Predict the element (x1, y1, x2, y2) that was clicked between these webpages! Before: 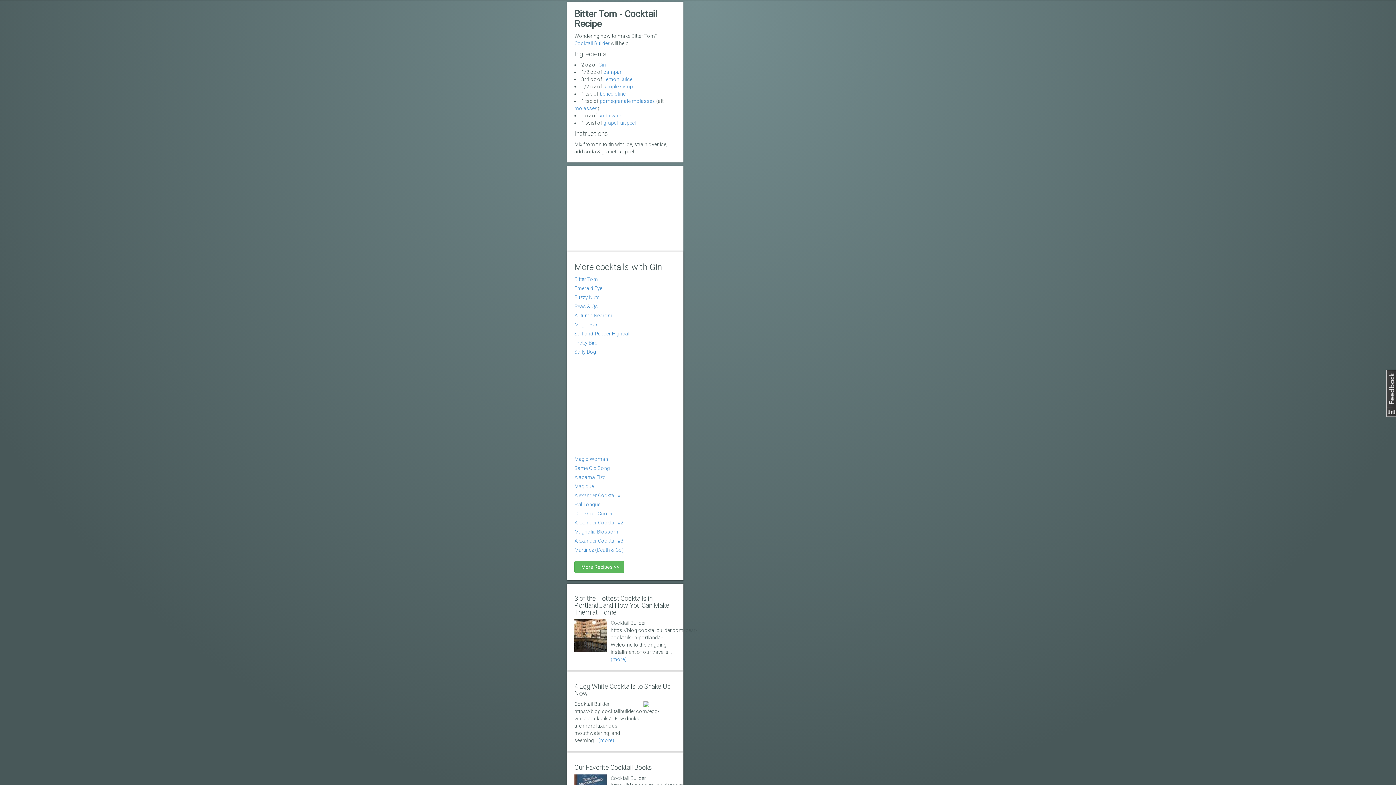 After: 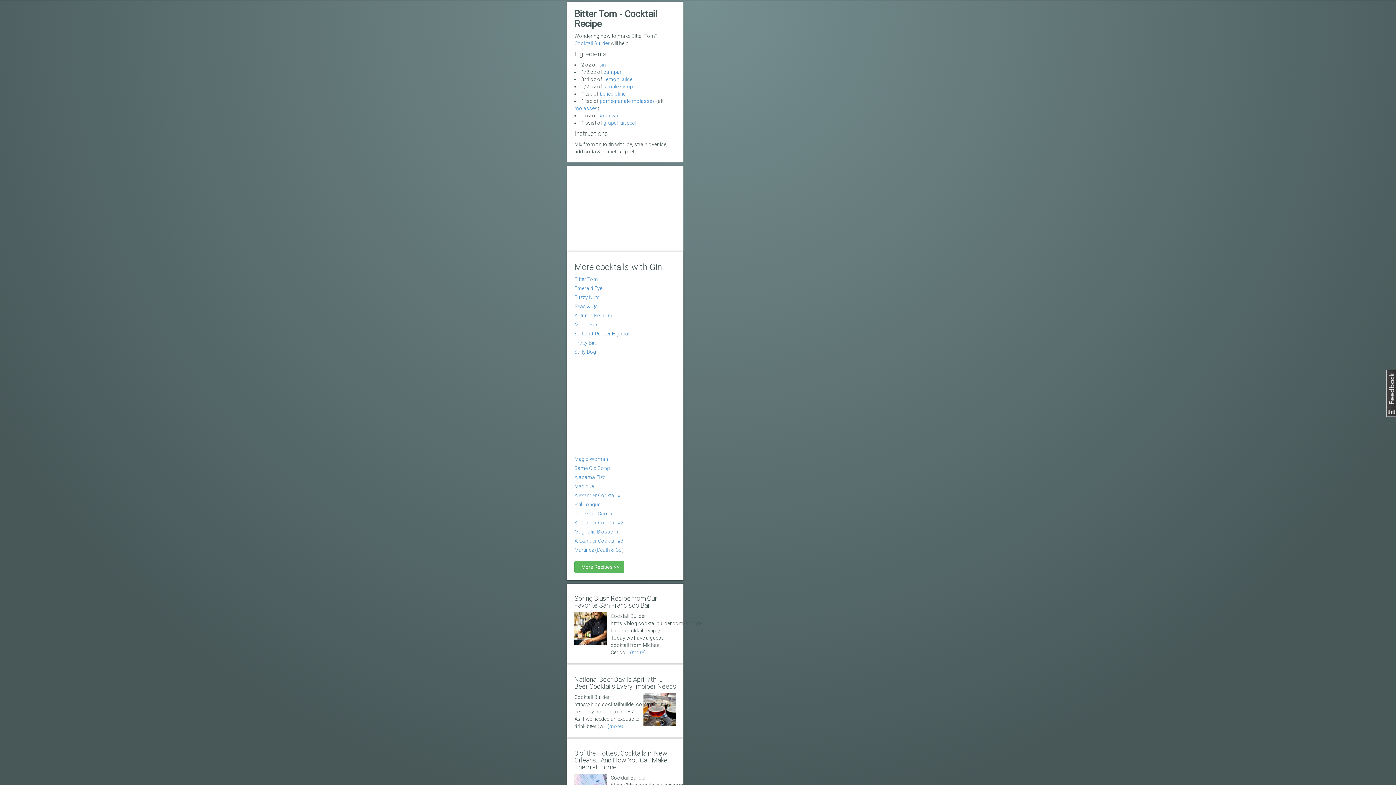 Action: label: Bitter Tom bbox: (574, 276, 598, 282)